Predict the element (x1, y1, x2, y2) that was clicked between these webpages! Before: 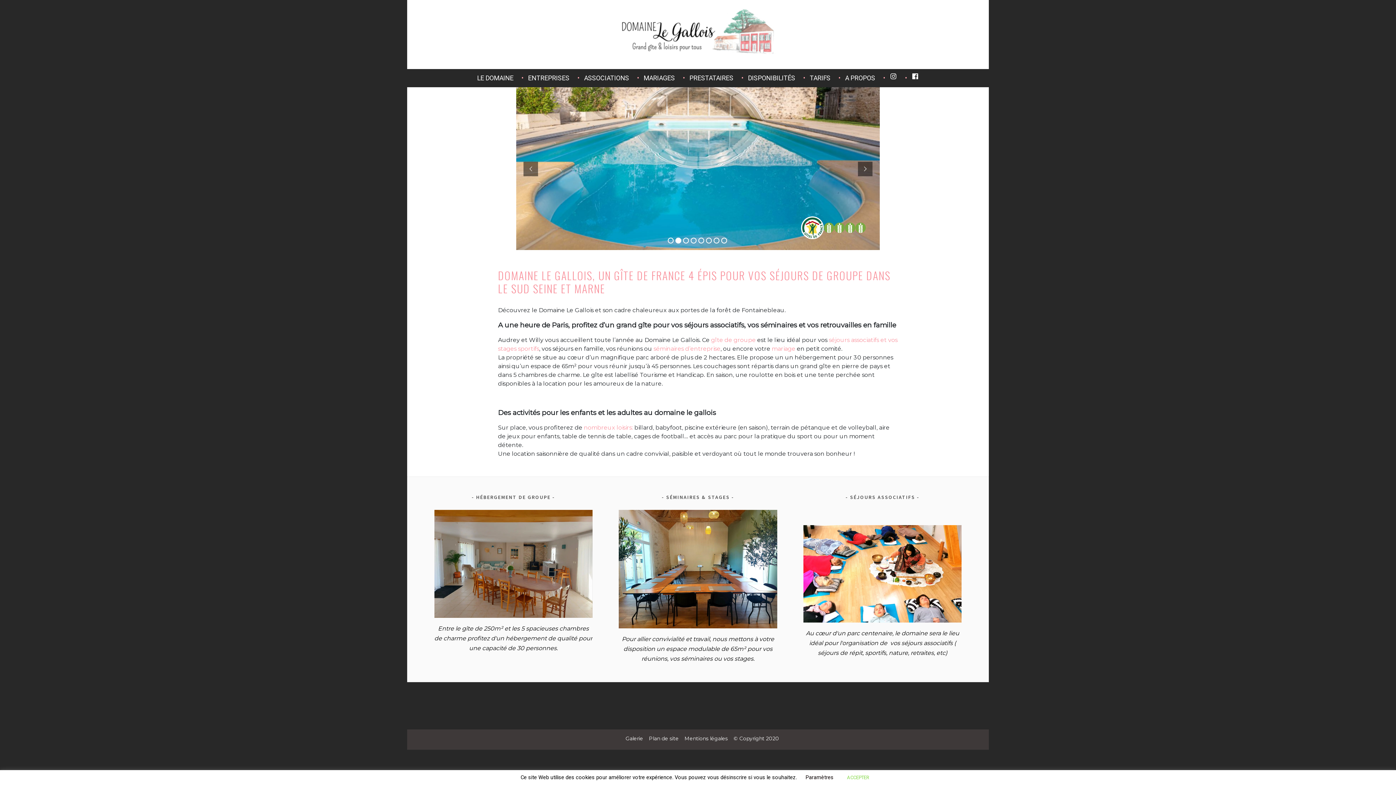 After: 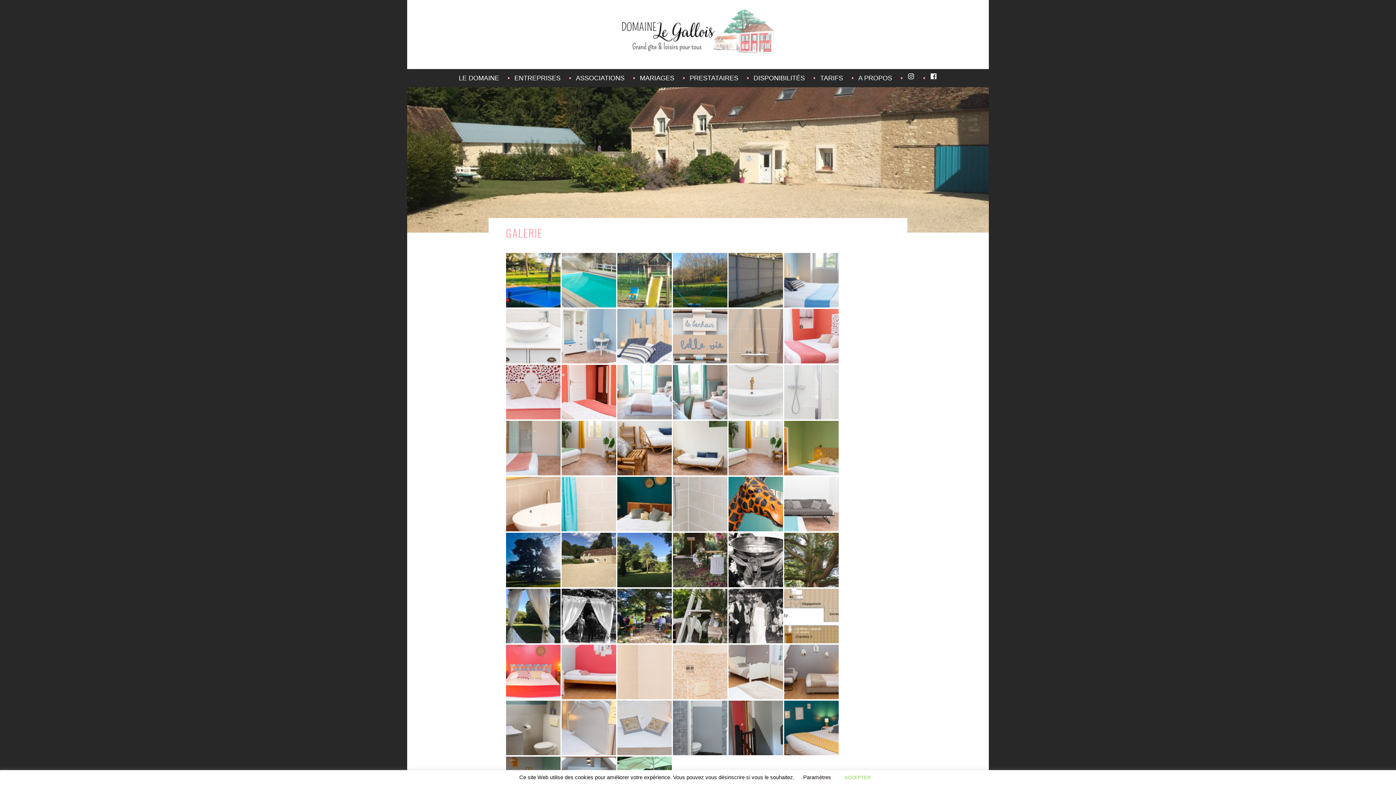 Action: bbox: (620, 735, 643, 742) label: Galerie